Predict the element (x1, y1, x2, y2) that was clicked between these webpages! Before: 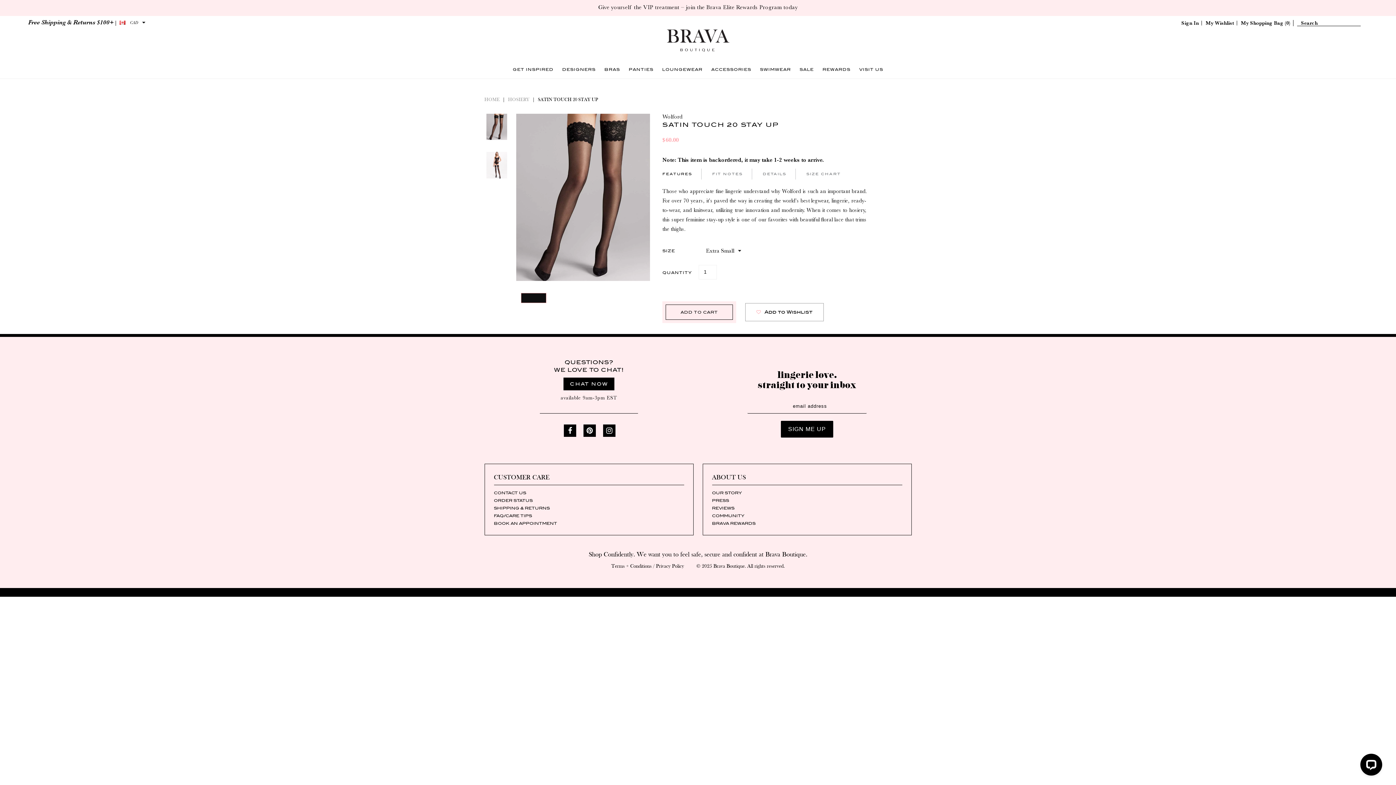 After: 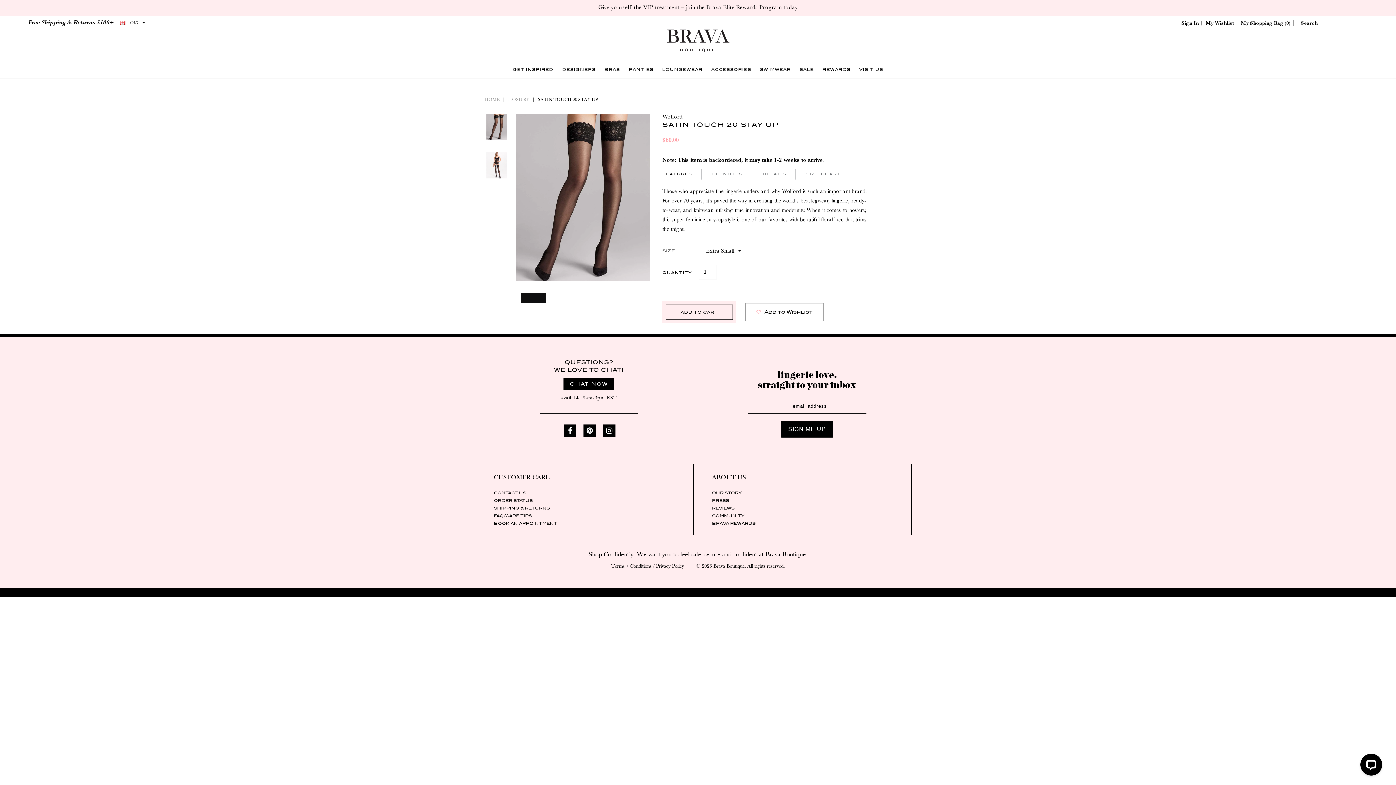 Action: bbox: (662, 168, 697, 179) label: FEATURES